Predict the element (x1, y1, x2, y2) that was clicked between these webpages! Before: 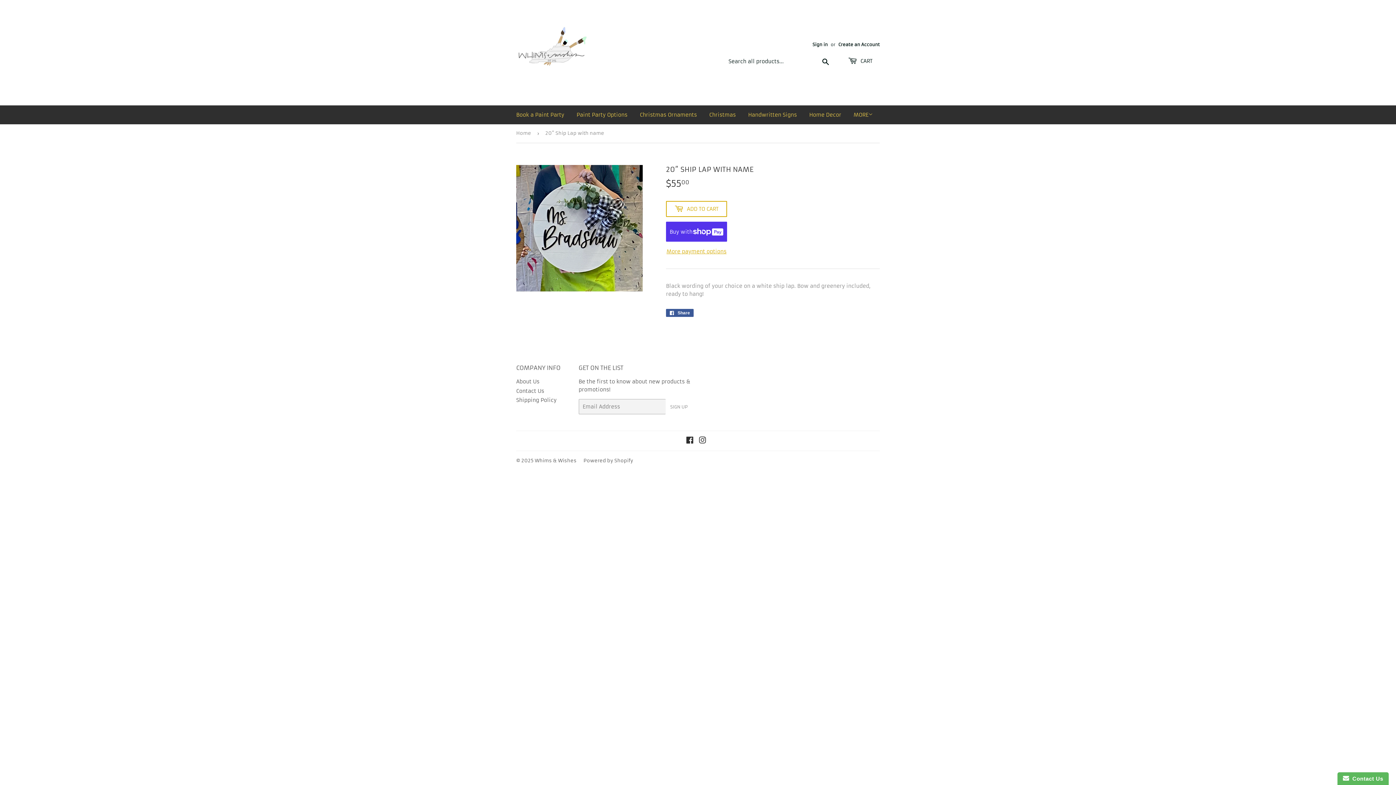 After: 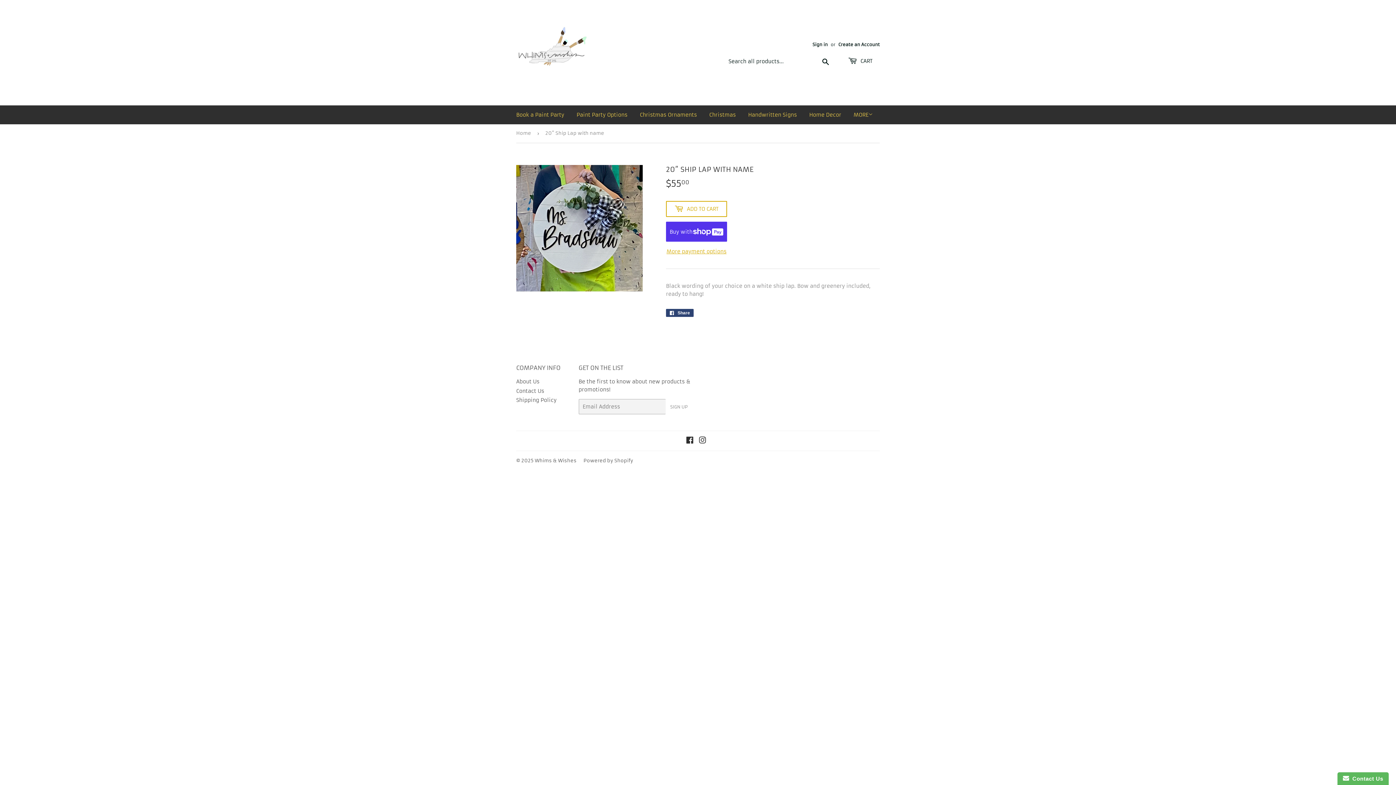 Action: bbox: (666, 309, 693, 317) label:  Share
Share on Facebook